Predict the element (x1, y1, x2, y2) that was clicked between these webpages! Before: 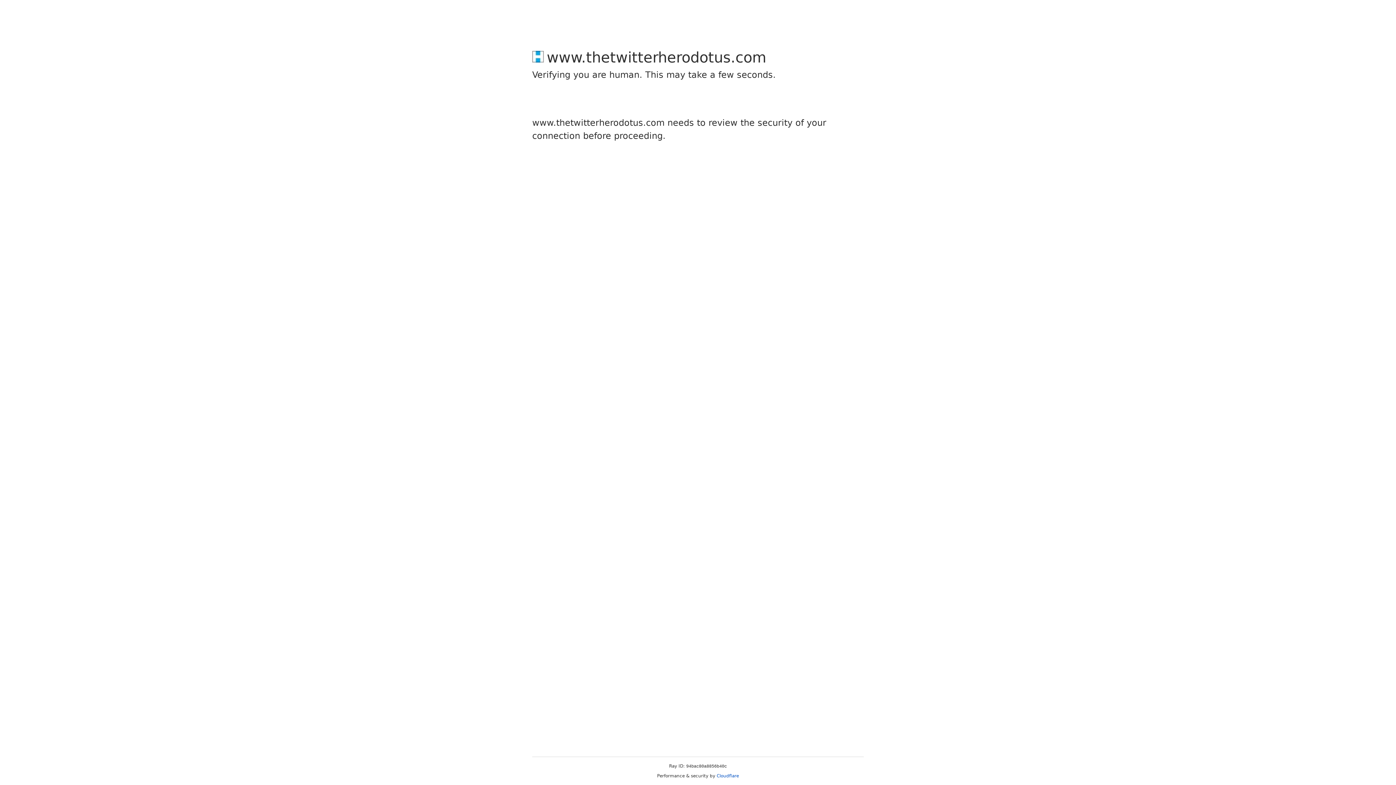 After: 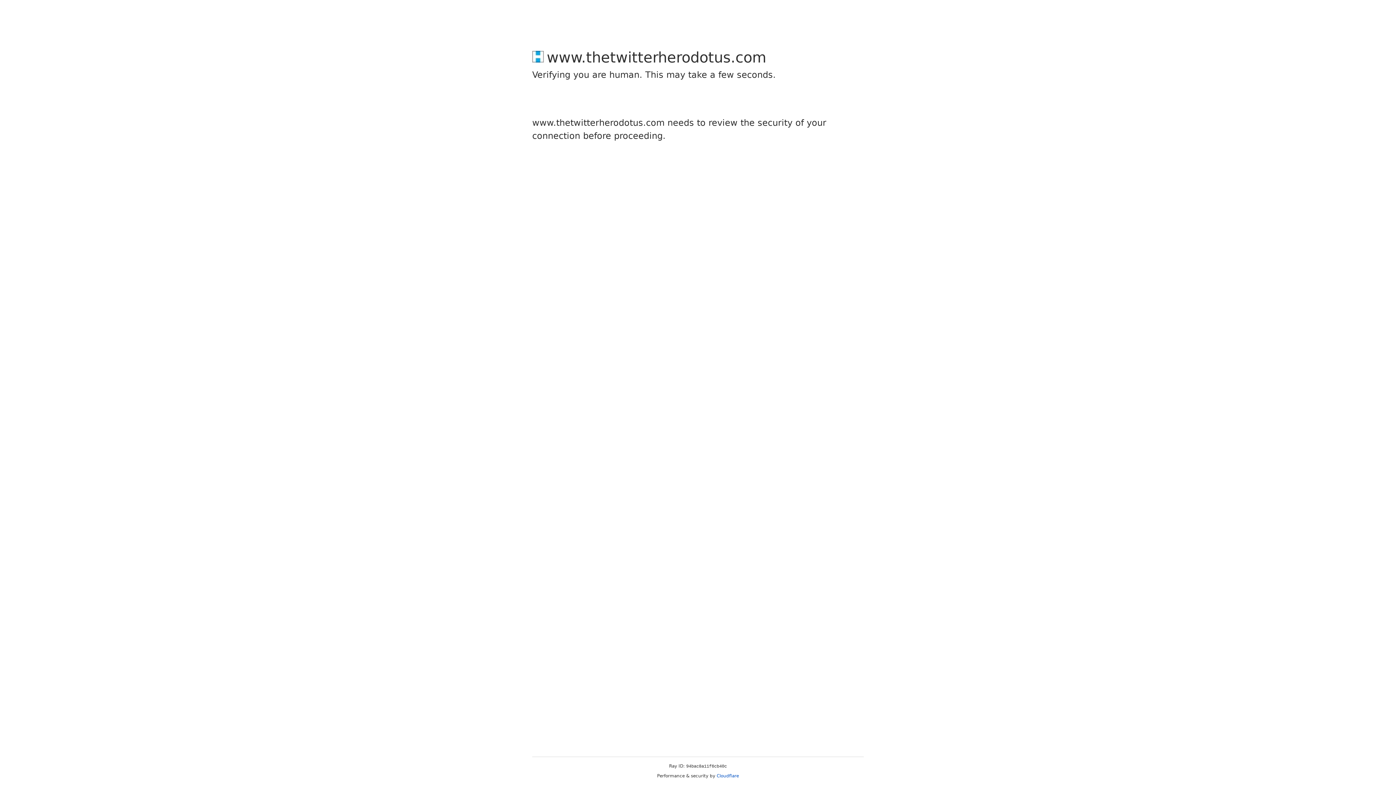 Action: bbox: (716, 773, 739, 778) label: Cloudflare